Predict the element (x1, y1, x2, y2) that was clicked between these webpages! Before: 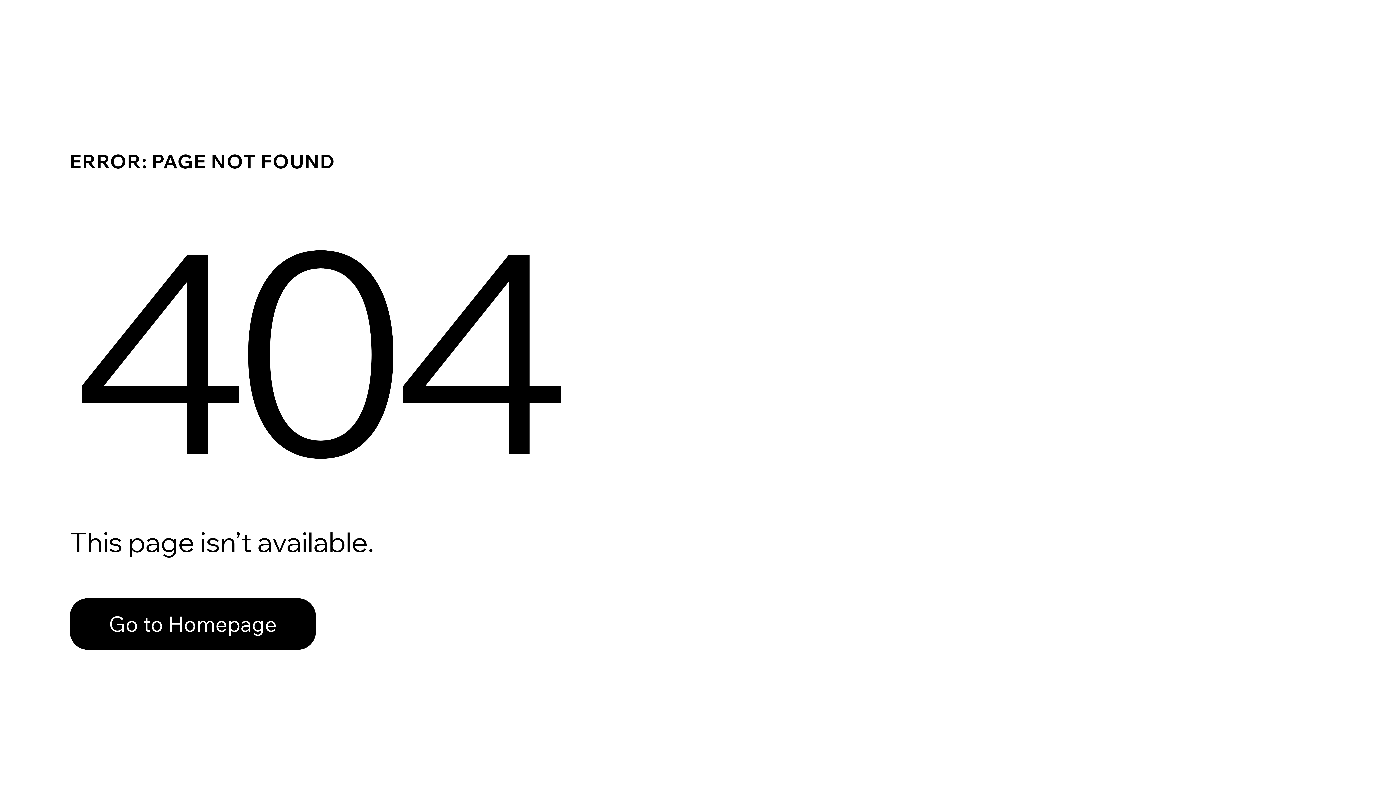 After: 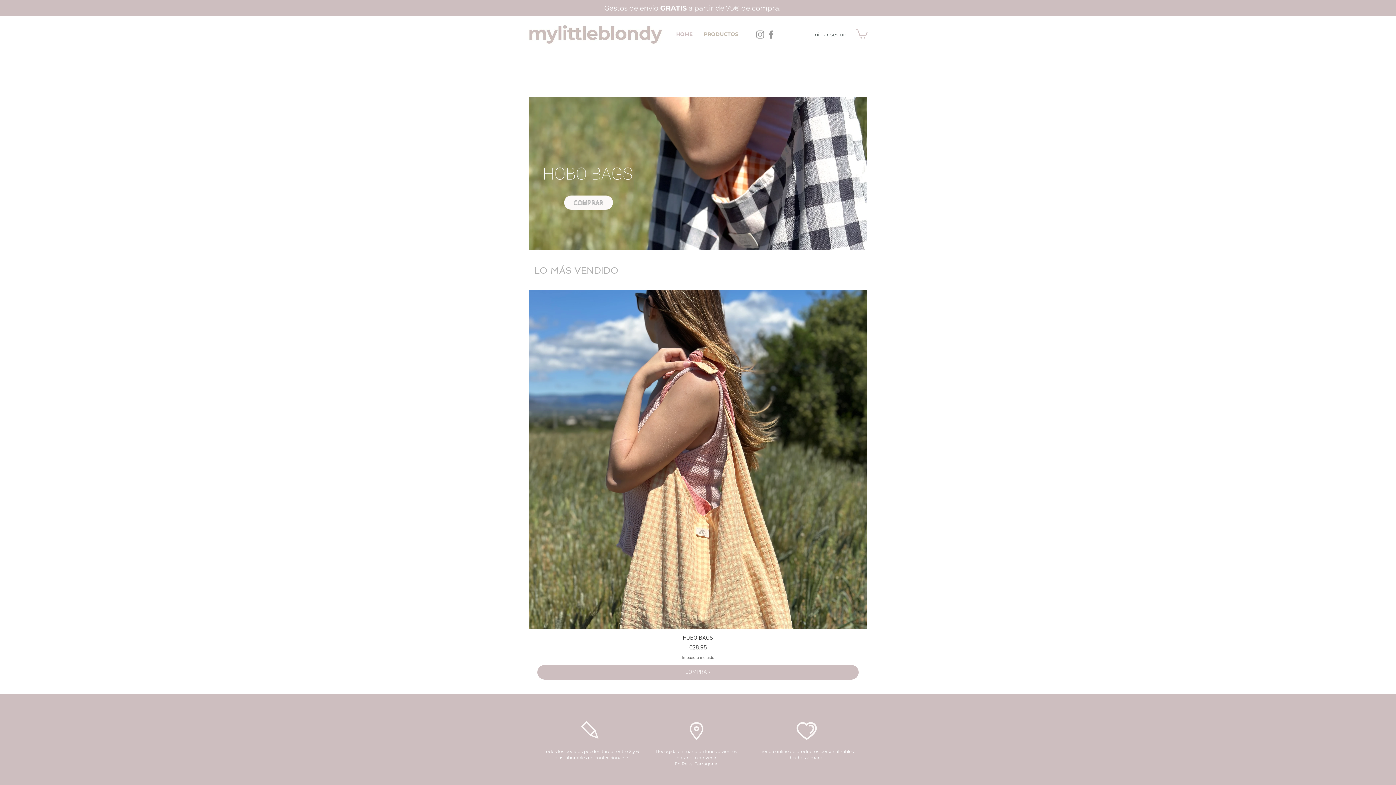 Action: bbox: (69, 598, 316, 650) label: Go to Homepage